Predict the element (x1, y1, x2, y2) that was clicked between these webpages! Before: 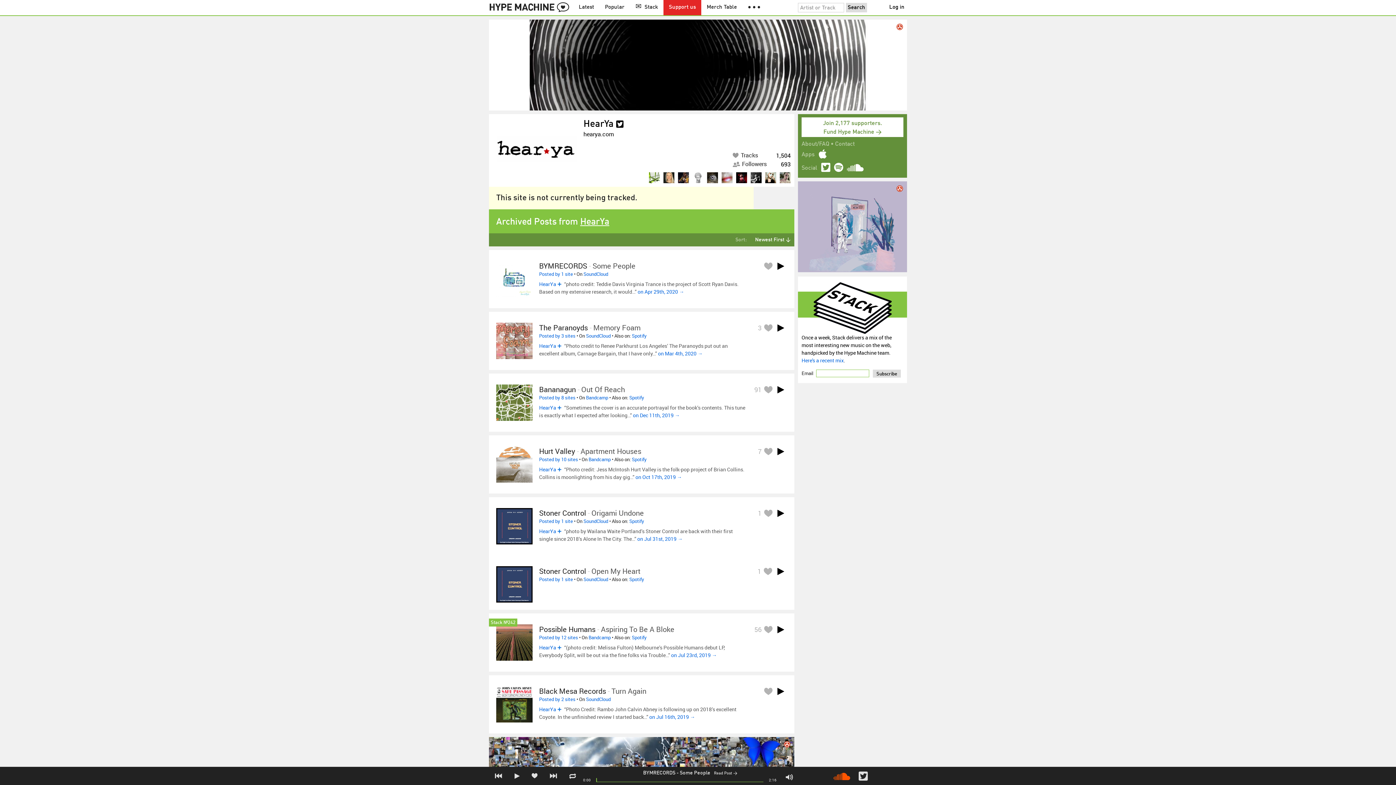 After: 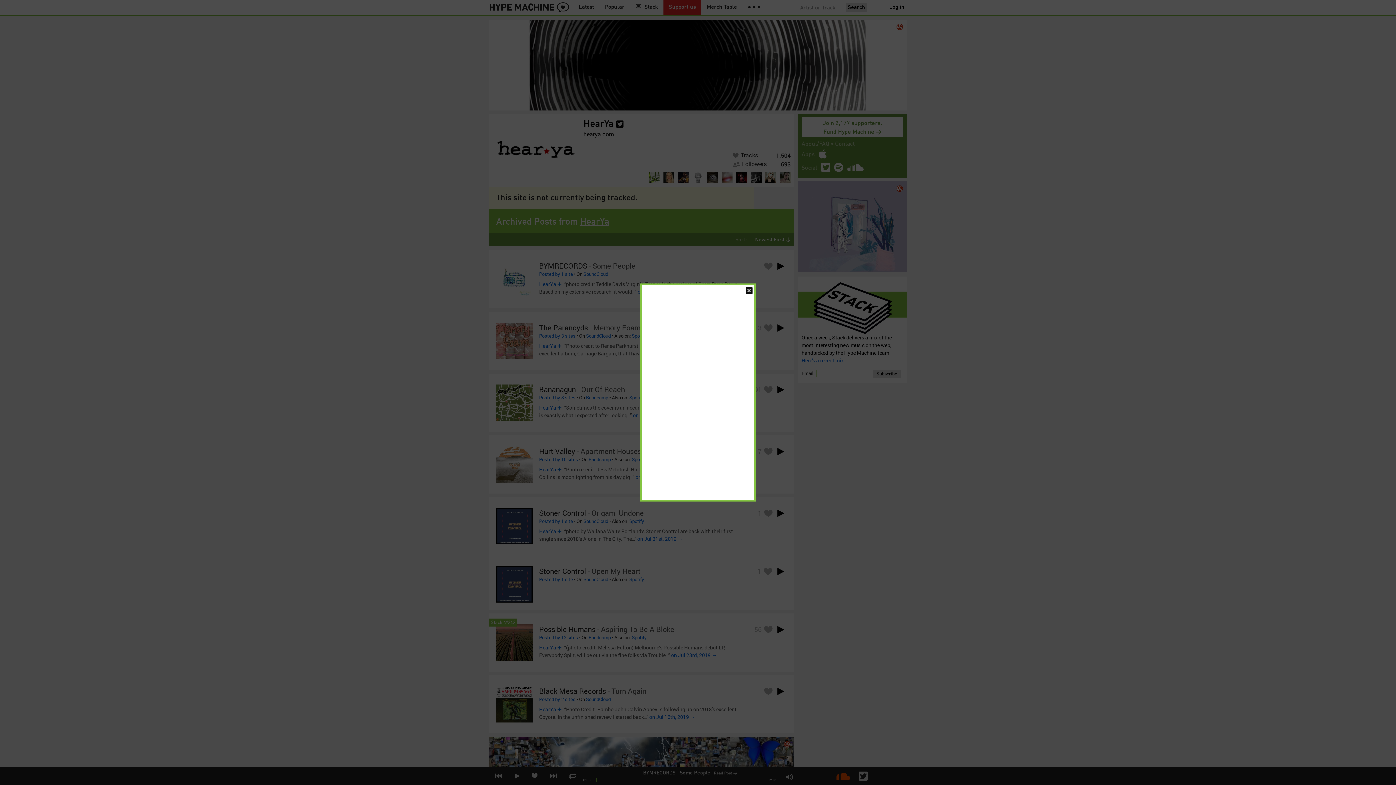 Action: bbox: (886, 0, 907, 15) label: Log in